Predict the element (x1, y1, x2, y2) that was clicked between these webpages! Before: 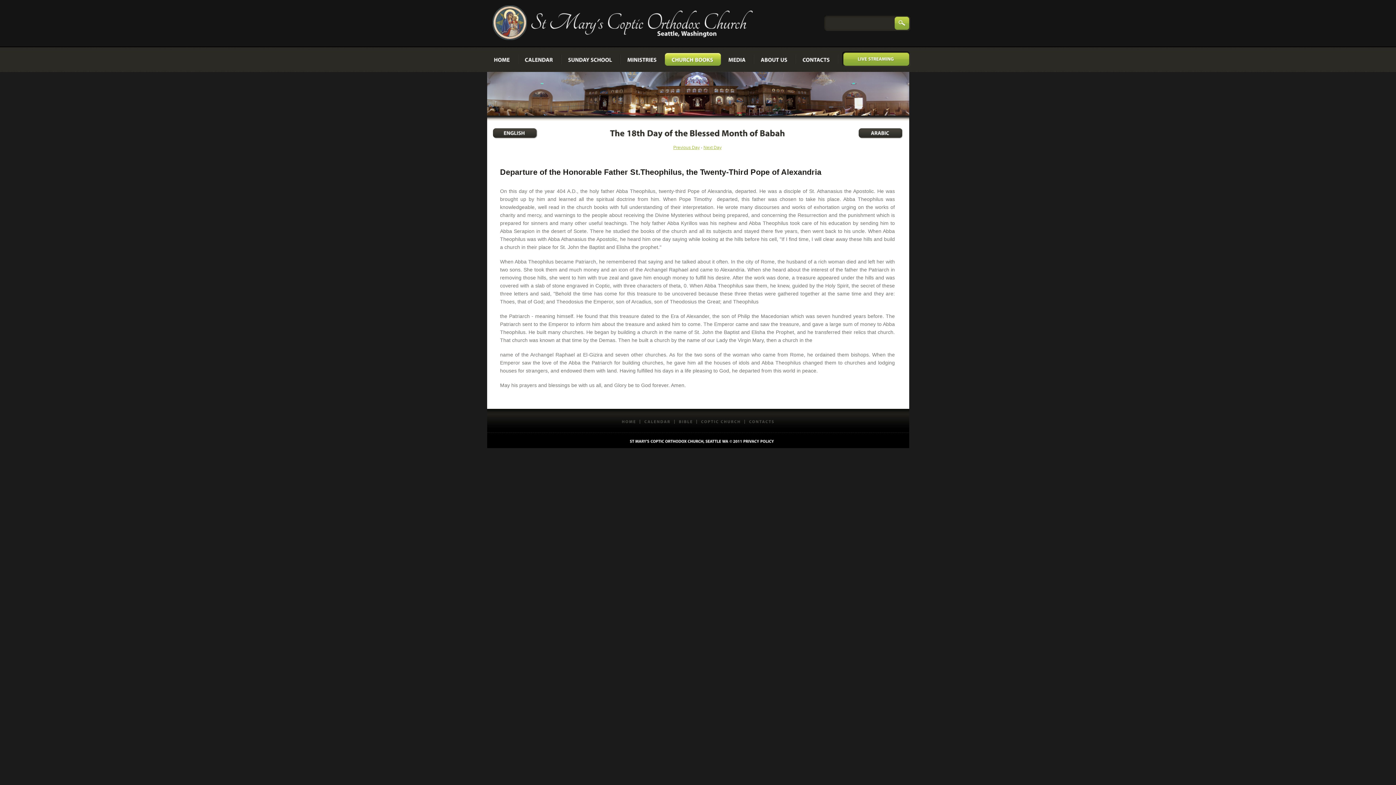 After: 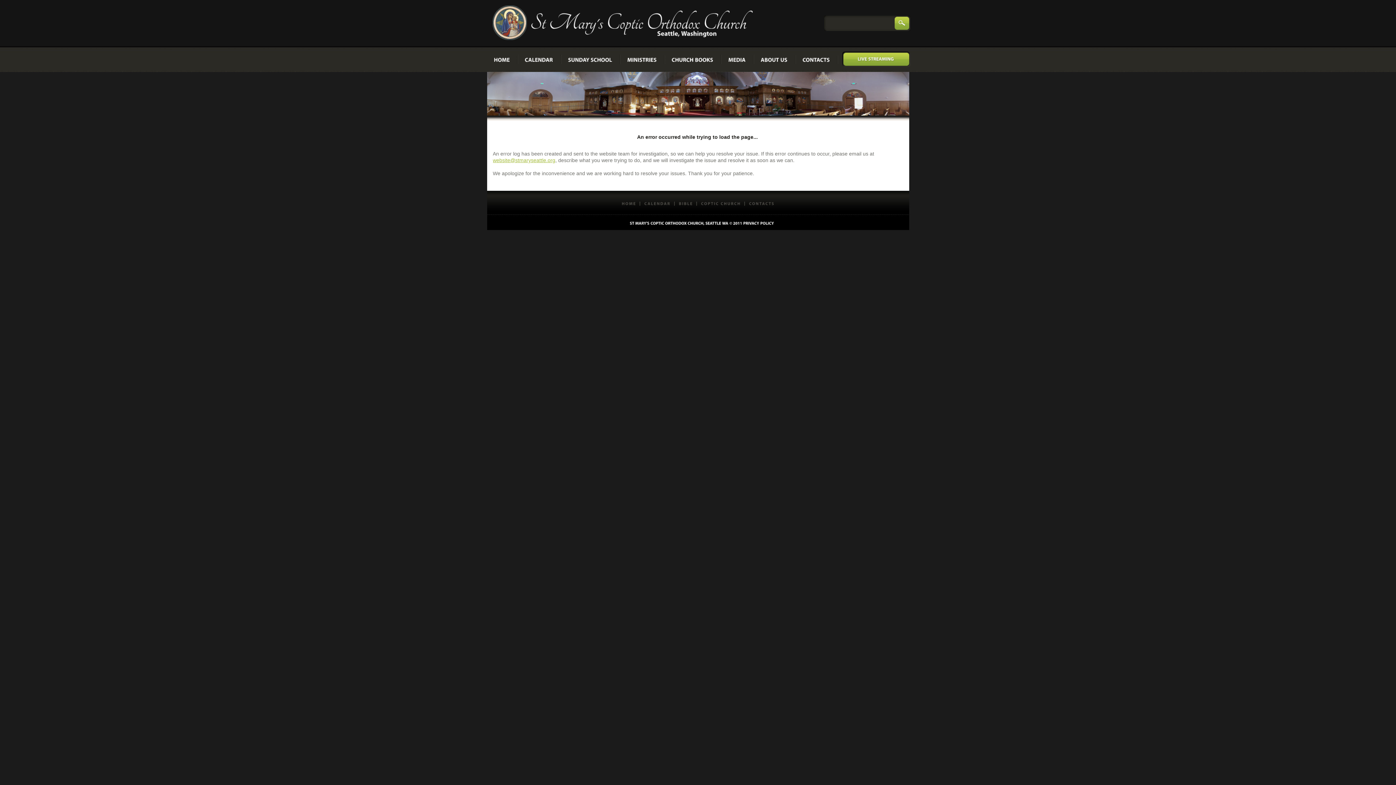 Action: label: CALENDAR bbox: (644, 419, 670, 424)